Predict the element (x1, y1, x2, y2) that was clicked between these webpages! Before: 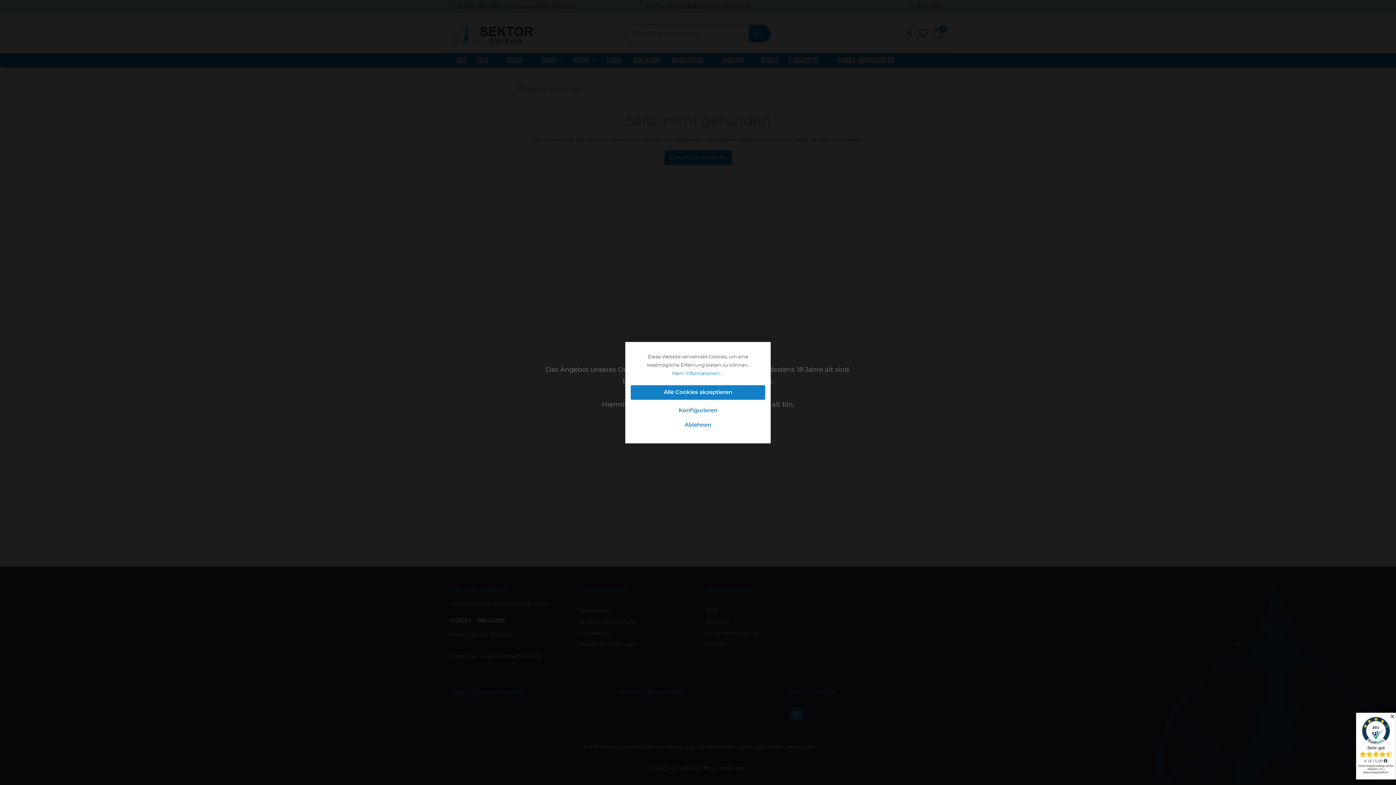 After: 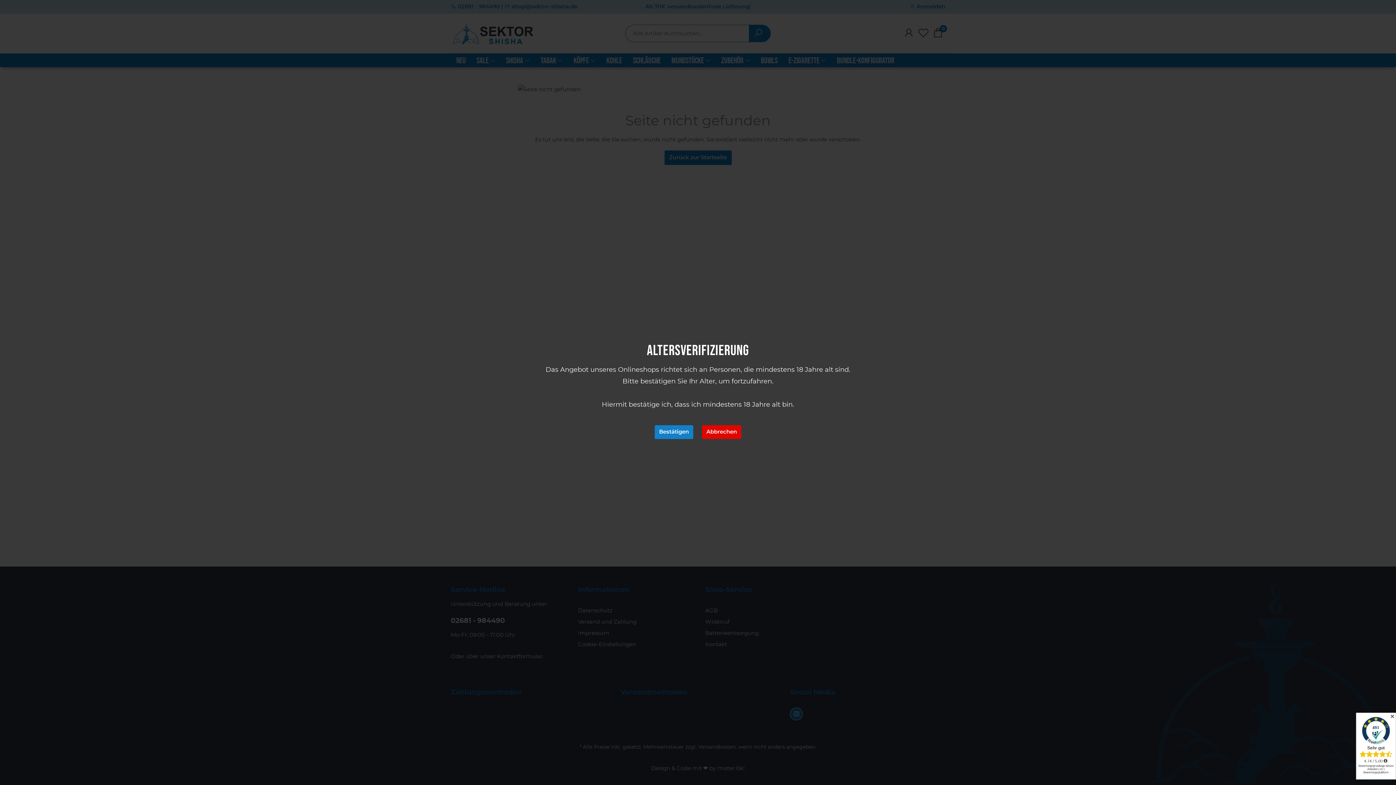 Action: bbox: (680, 418, 716, 432) label: Ablehnen